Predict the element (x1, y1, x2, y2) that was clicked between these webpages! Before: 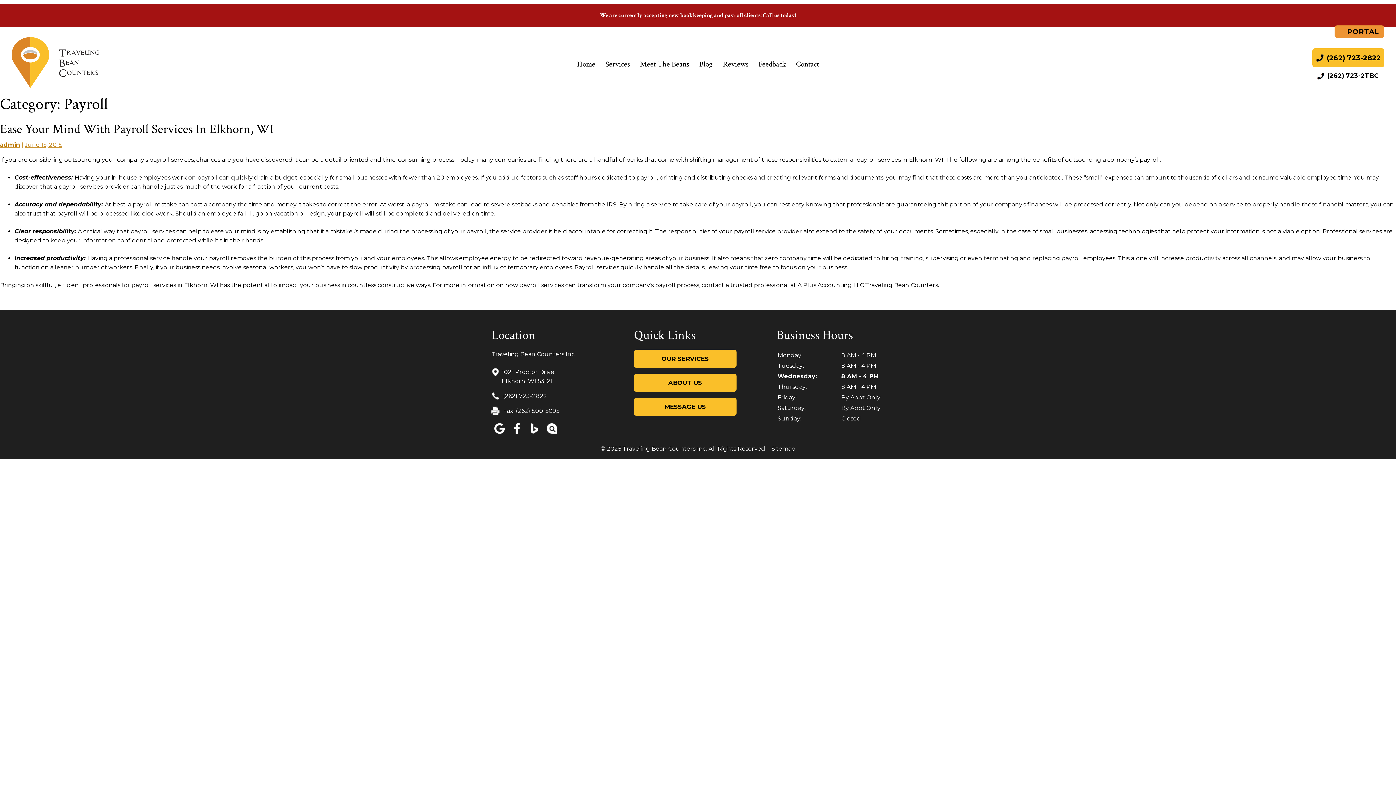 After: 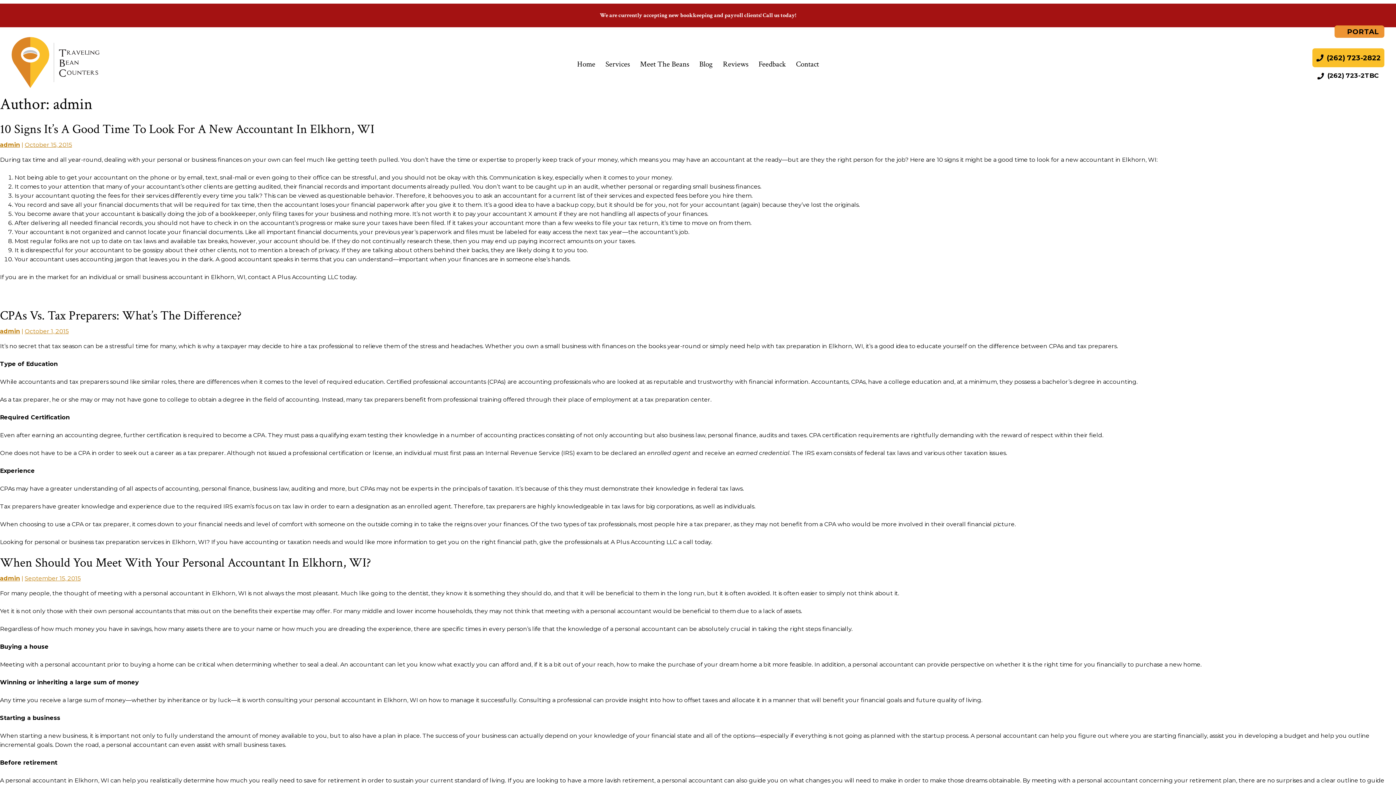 Action: bbox: (0, 141, 20, 148) label: admin